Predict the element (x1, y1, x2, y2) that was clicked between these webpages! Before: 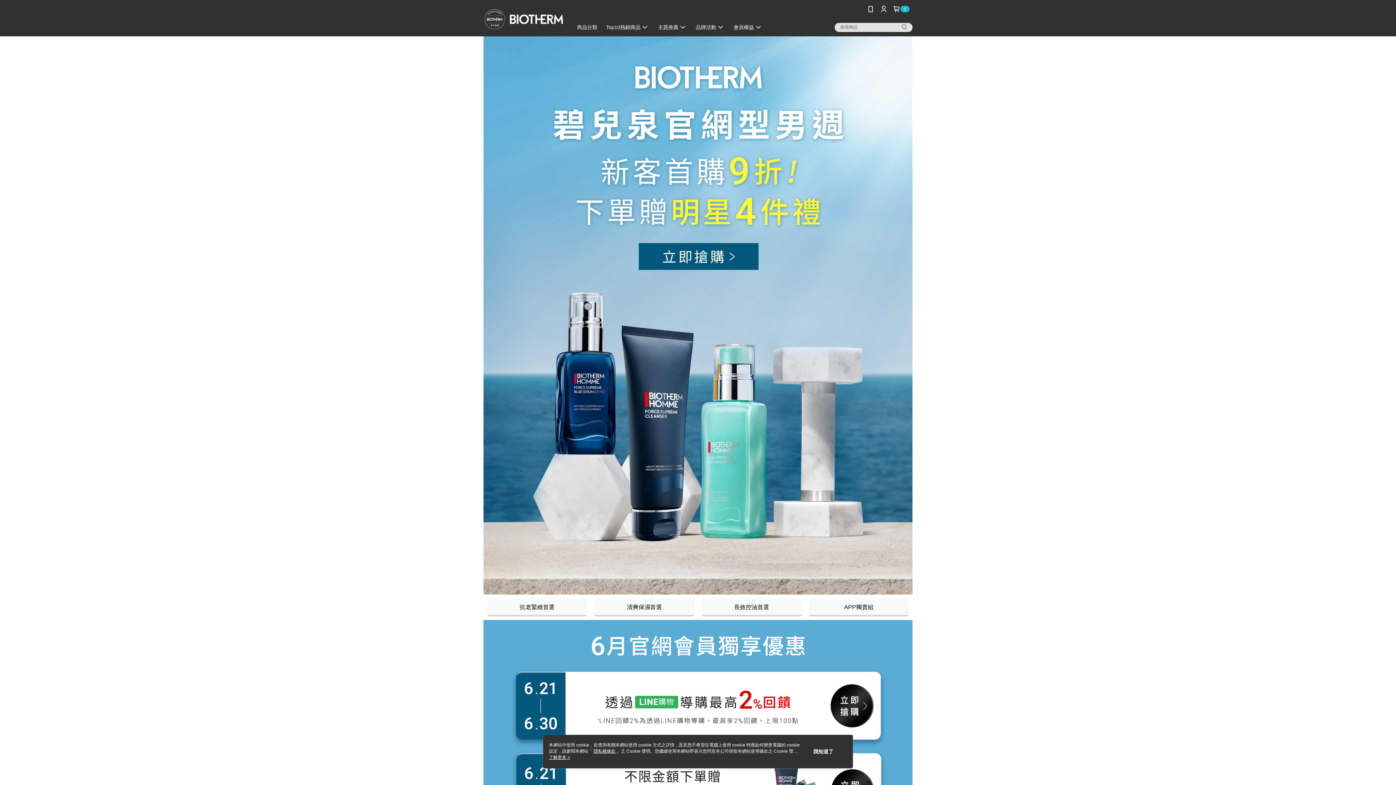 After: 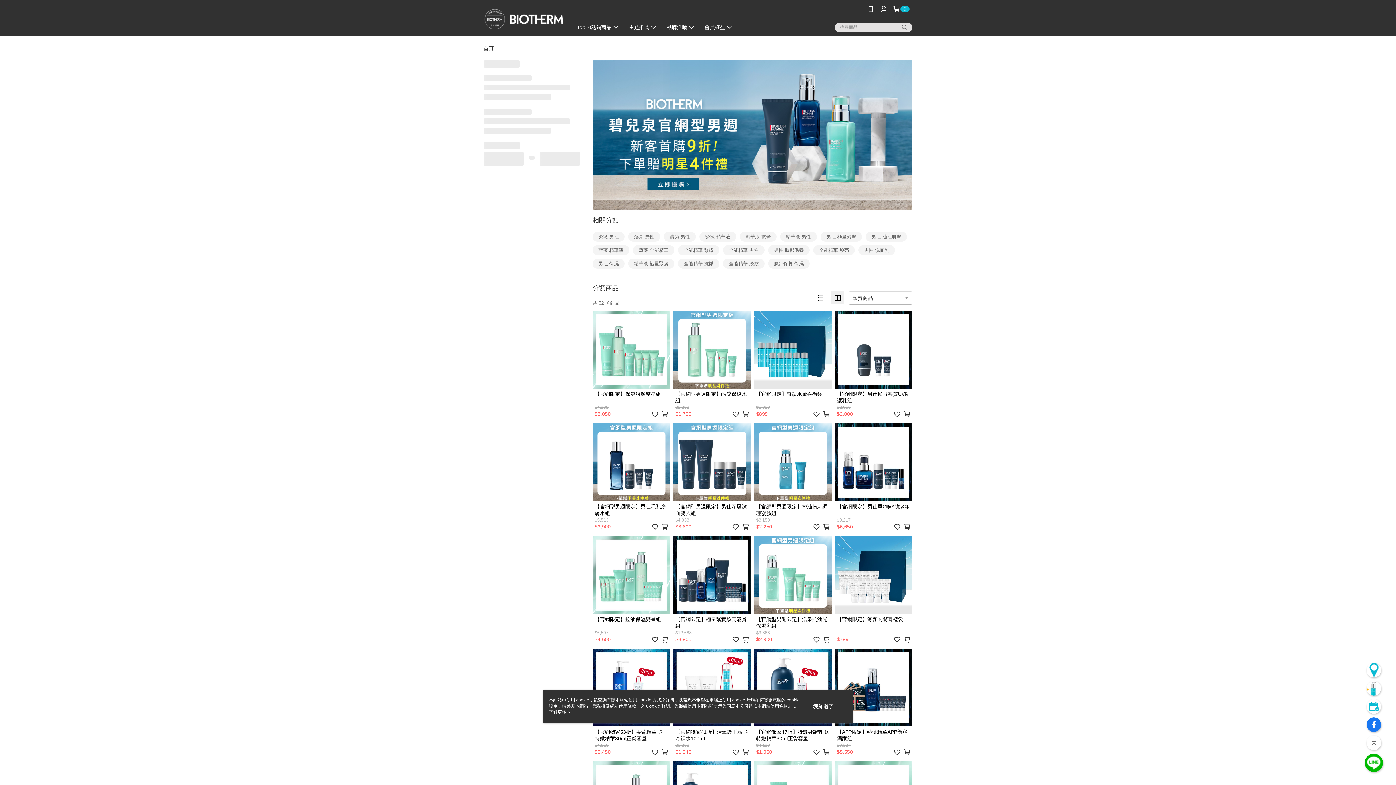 Action: bbox: (483, 666, 912, 746)